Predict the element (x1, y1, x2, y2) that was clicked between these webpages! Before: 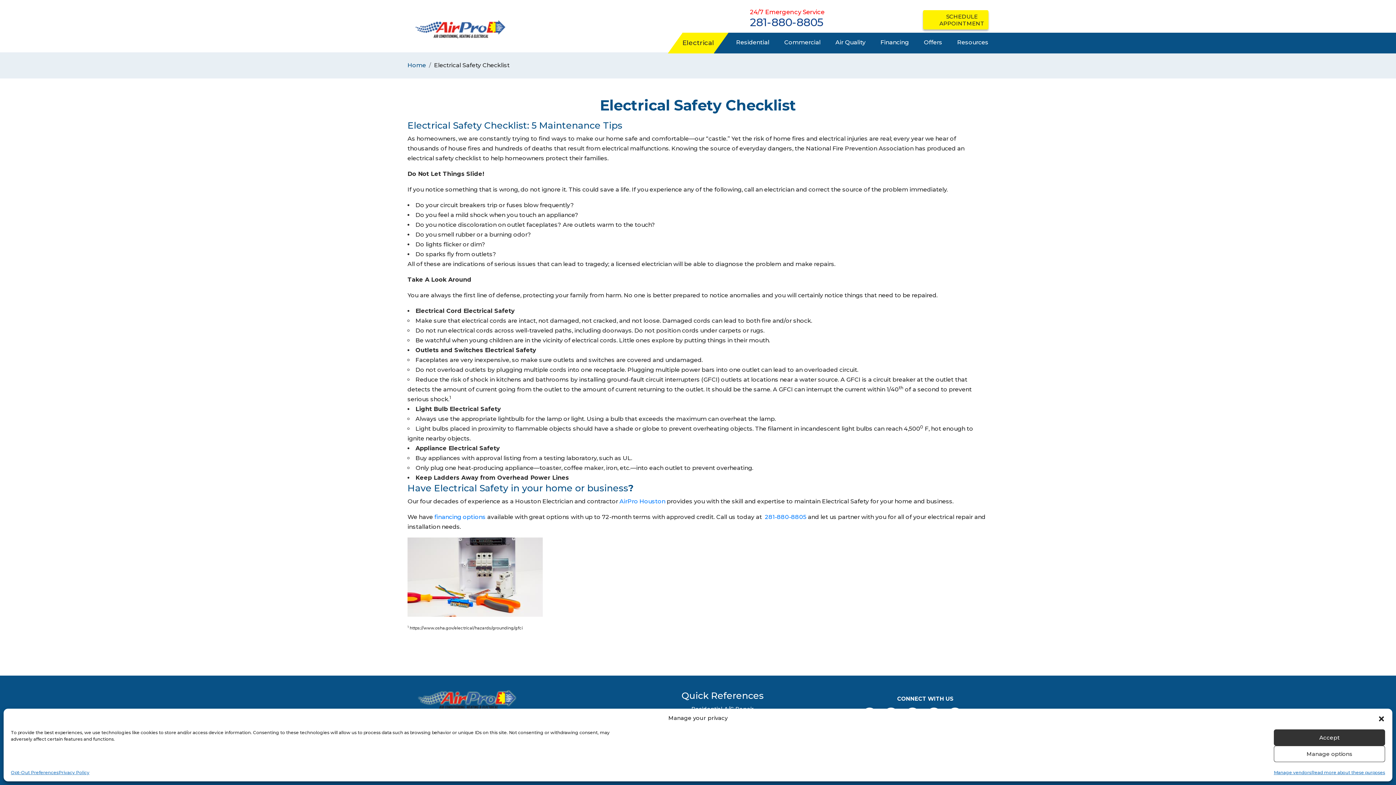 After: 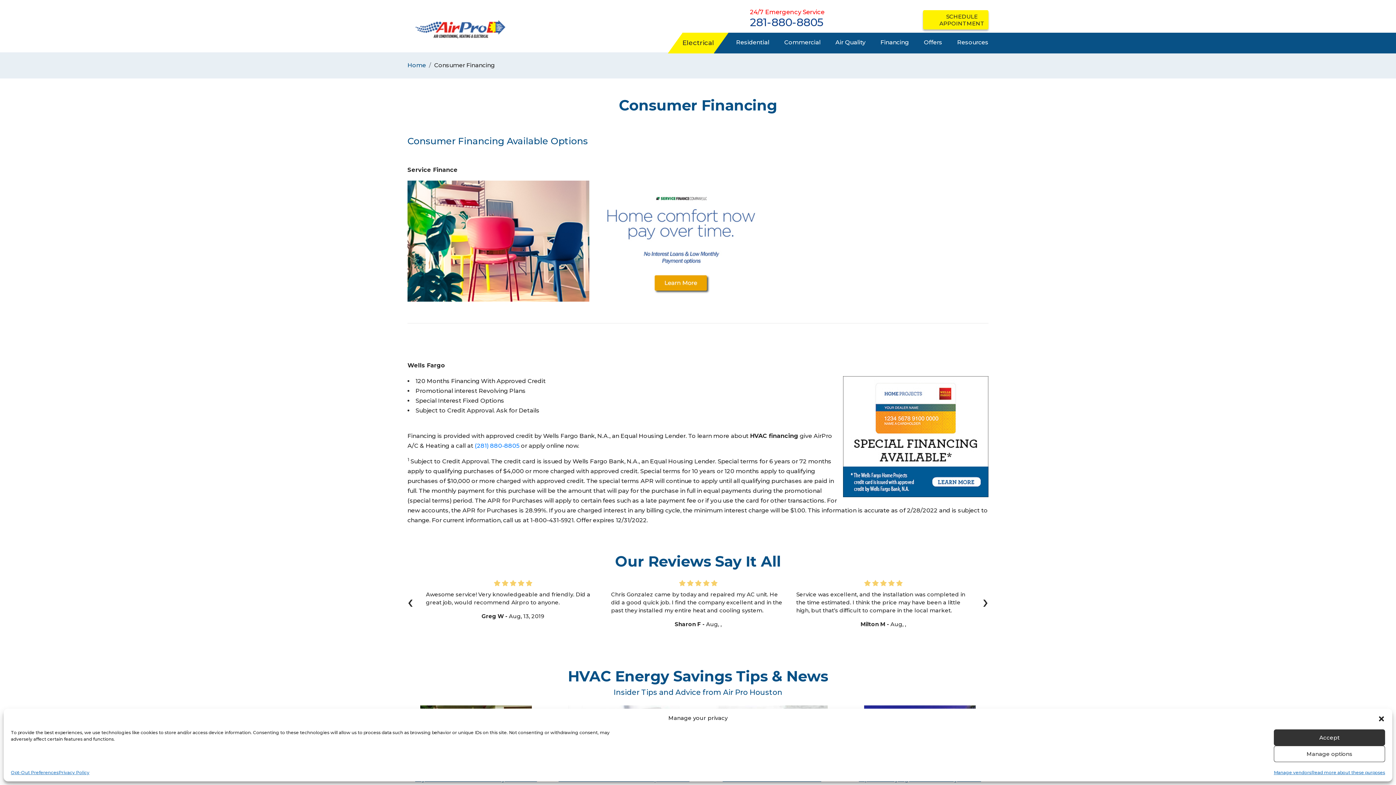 Action: bbox: (434, 513, 485, 520) label: financing options